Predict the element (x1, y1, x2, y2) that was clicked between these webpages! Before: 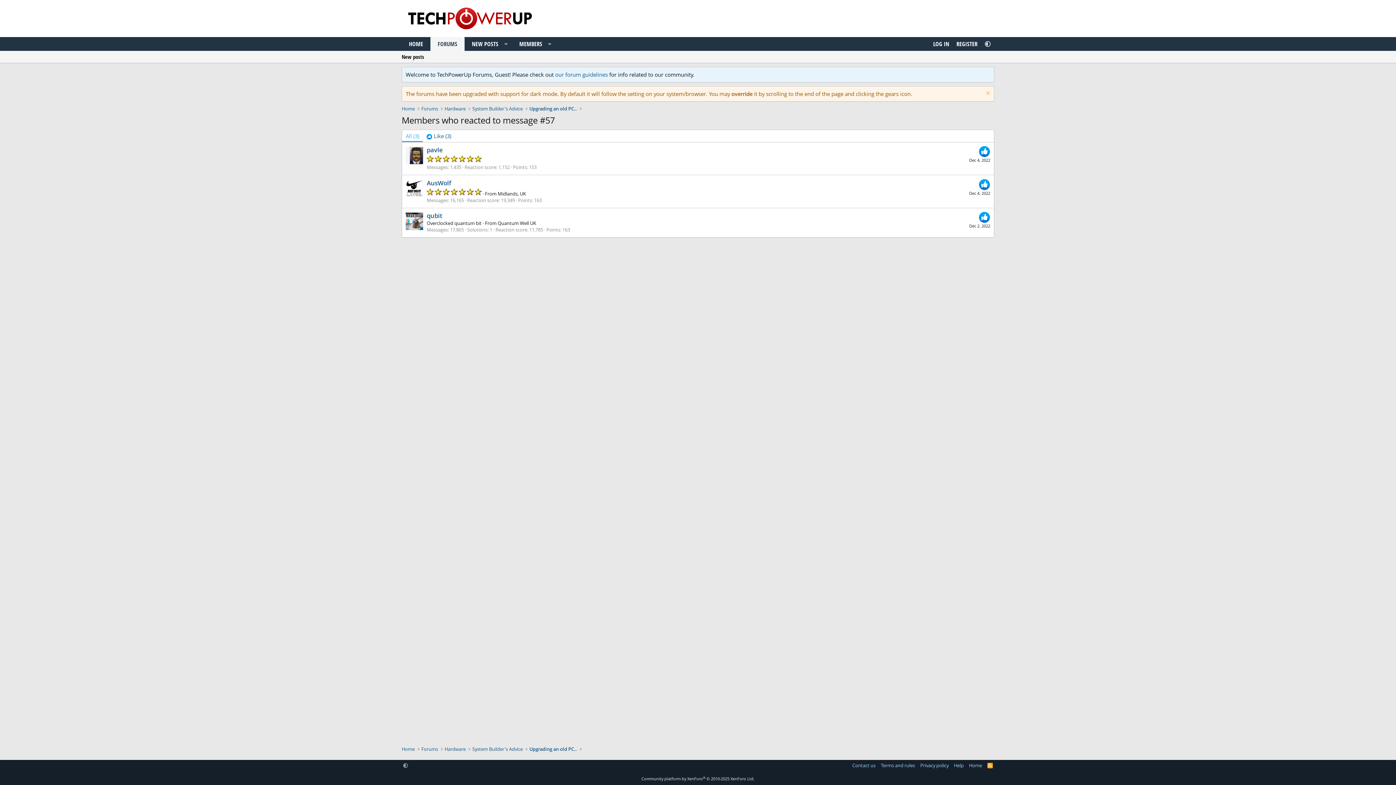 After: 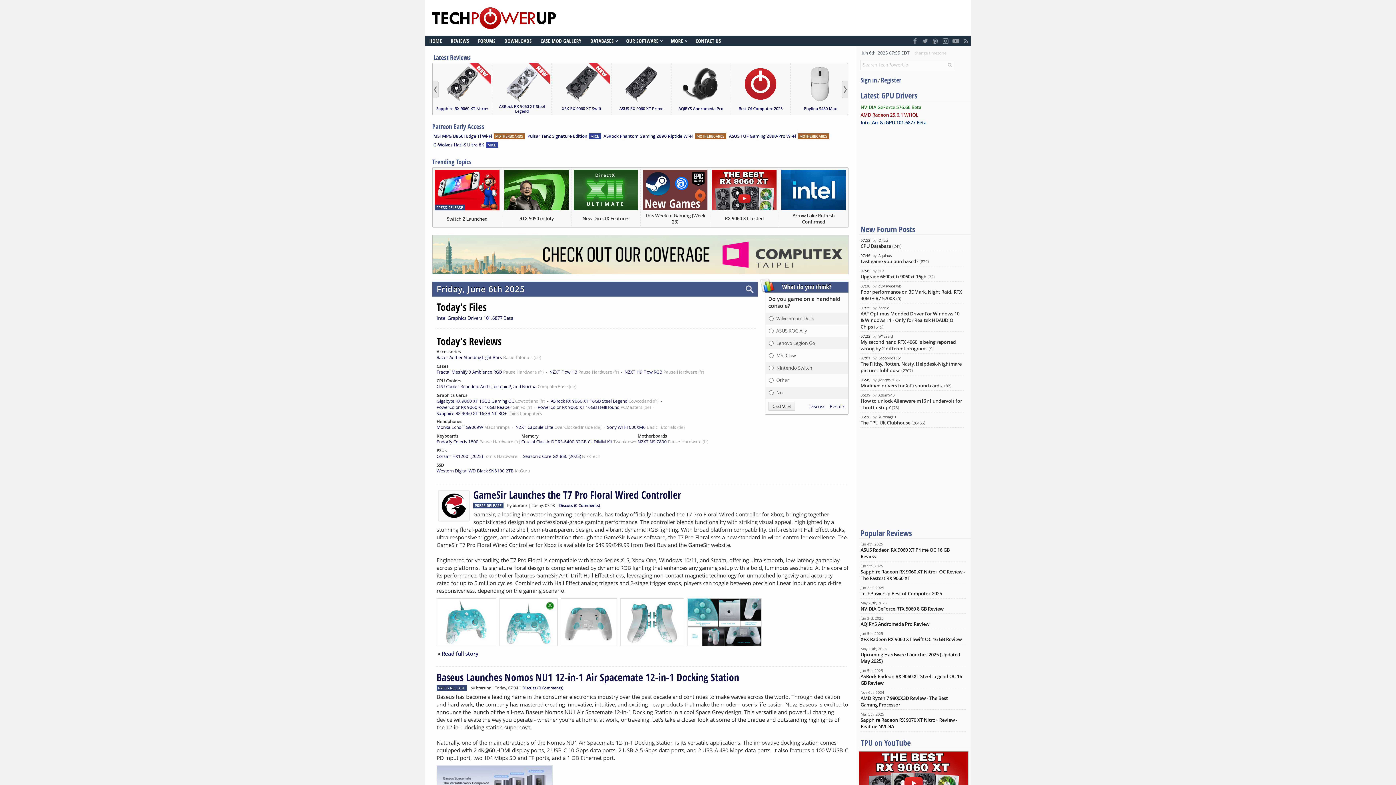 Action: label: HOME bbox: (401, 37, 430, 50)